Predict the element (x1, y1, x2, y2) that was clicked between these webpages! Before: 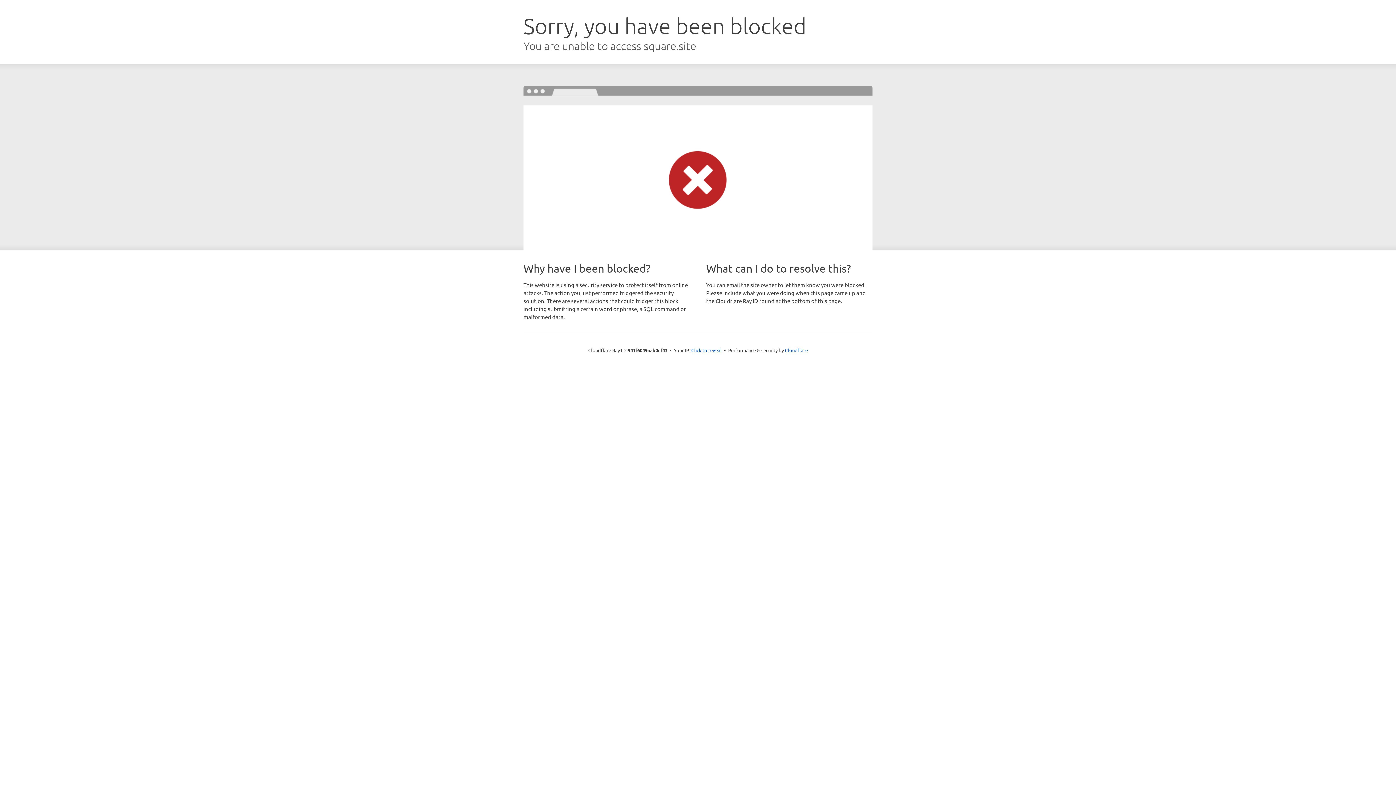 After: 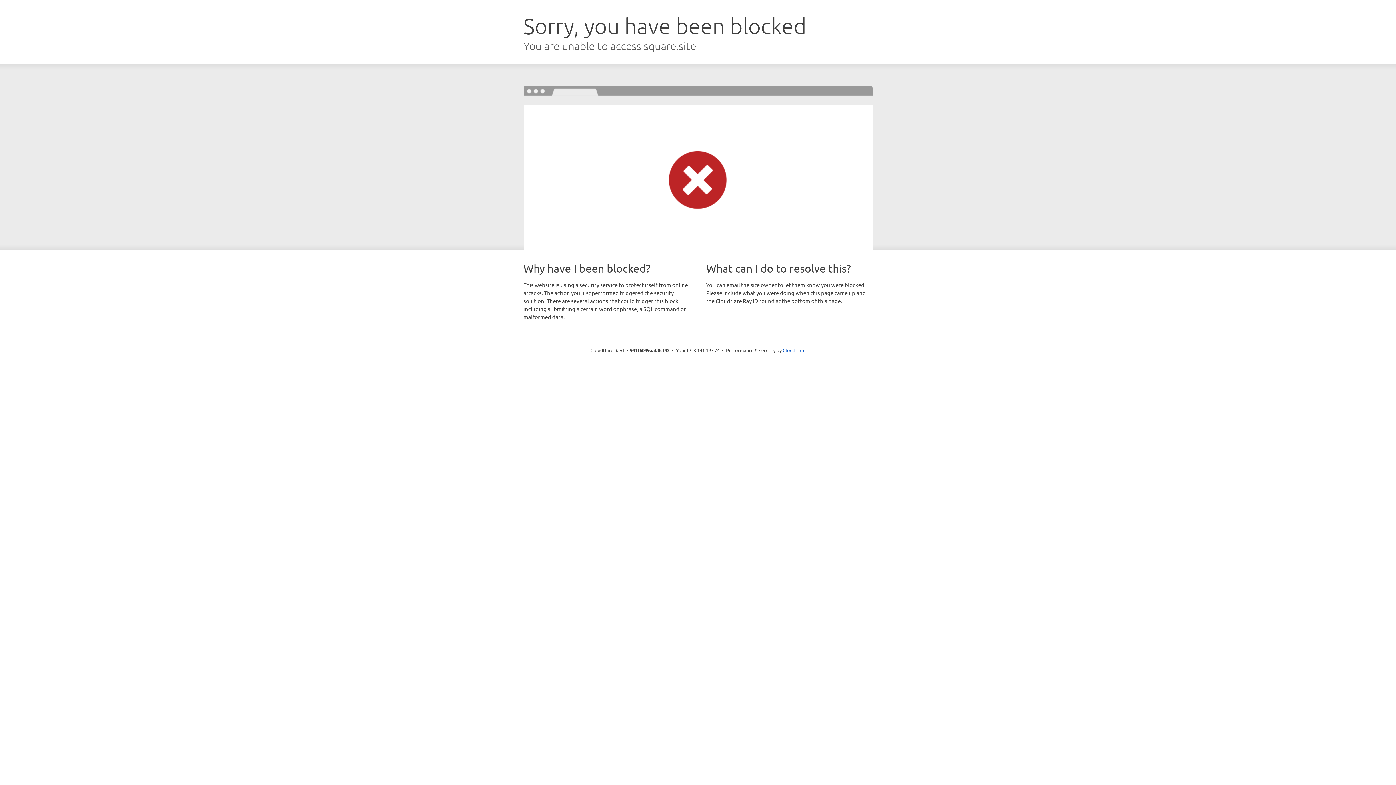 Action: bbox: (691, 346, 722, 353) label: Click to reveal